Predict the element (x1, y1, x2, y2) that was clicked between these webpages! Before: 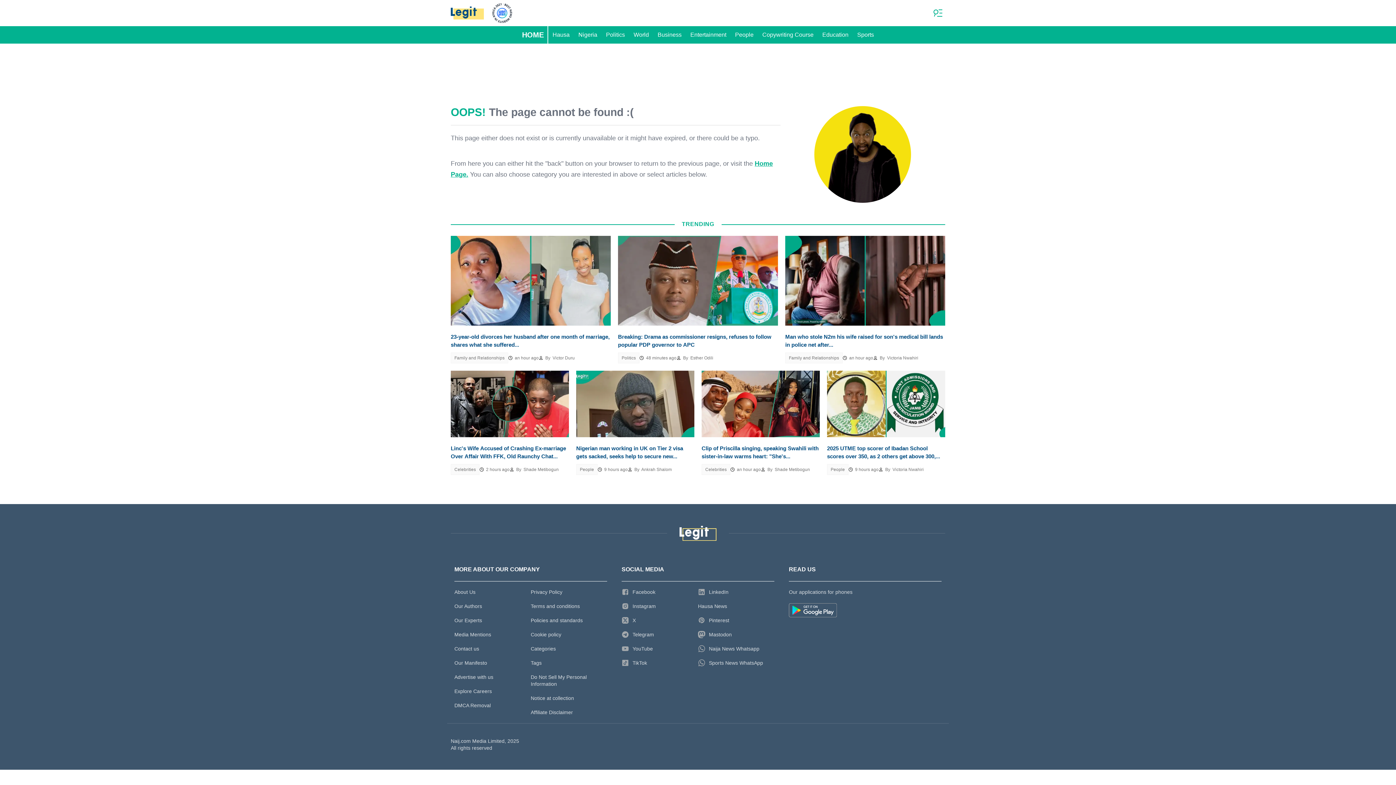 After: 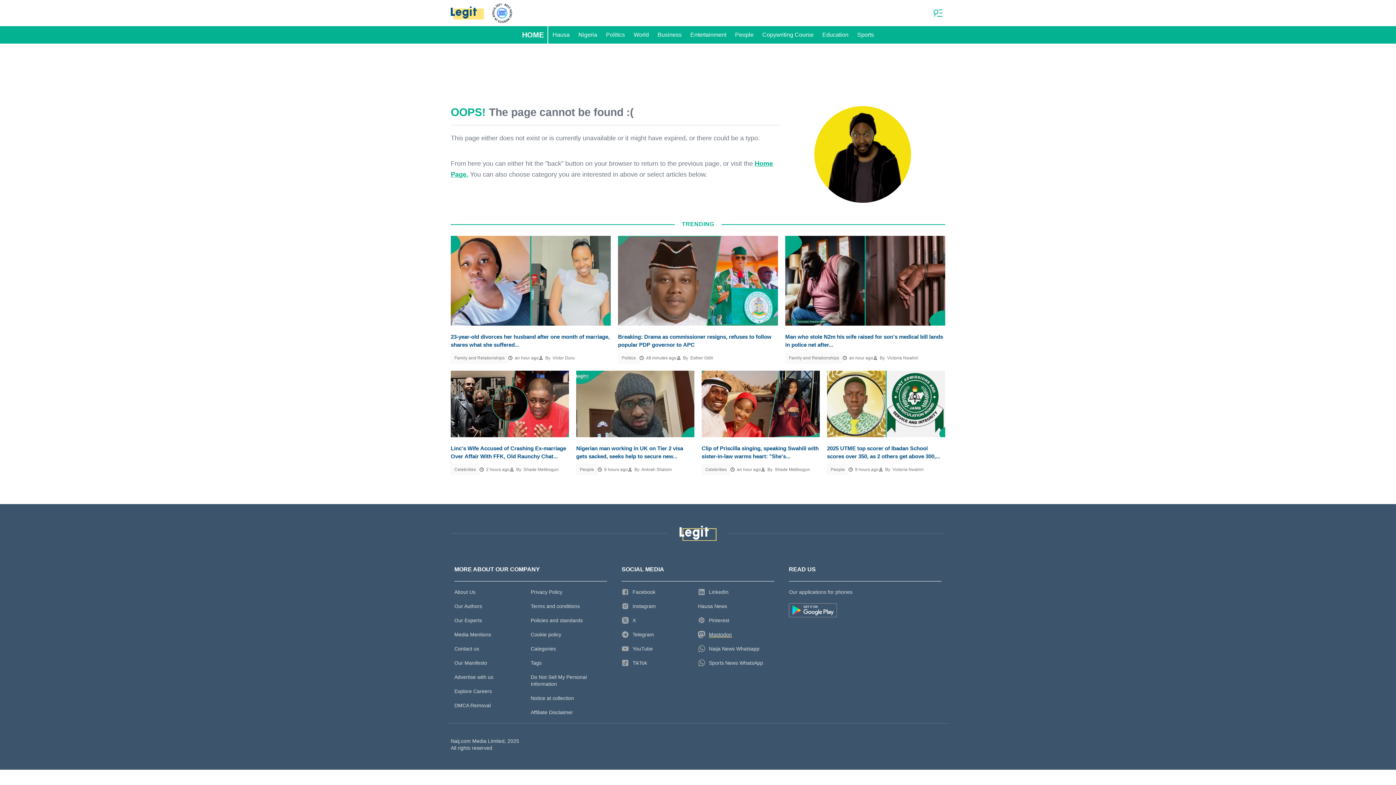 Action: label: Mastodon bbox: (698, 627, 774, 642)